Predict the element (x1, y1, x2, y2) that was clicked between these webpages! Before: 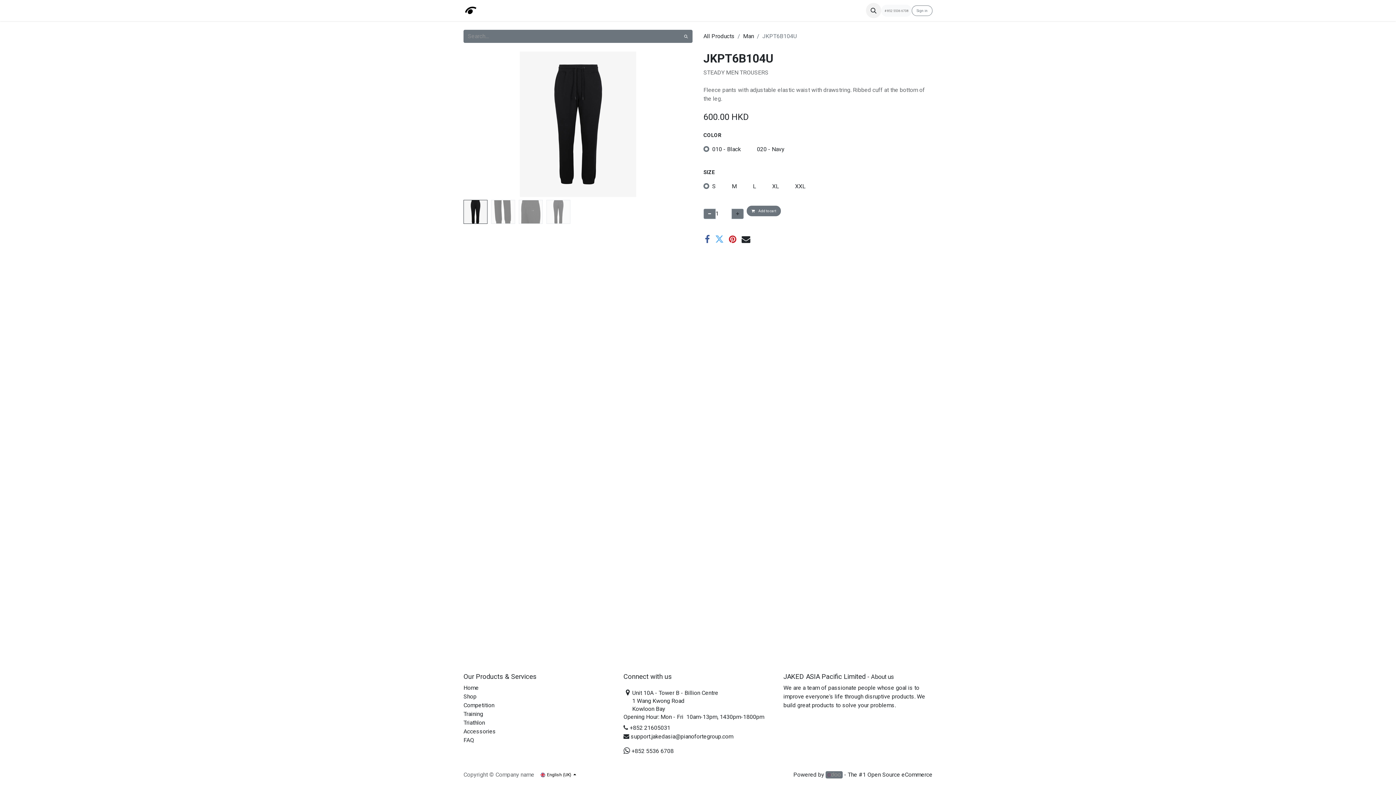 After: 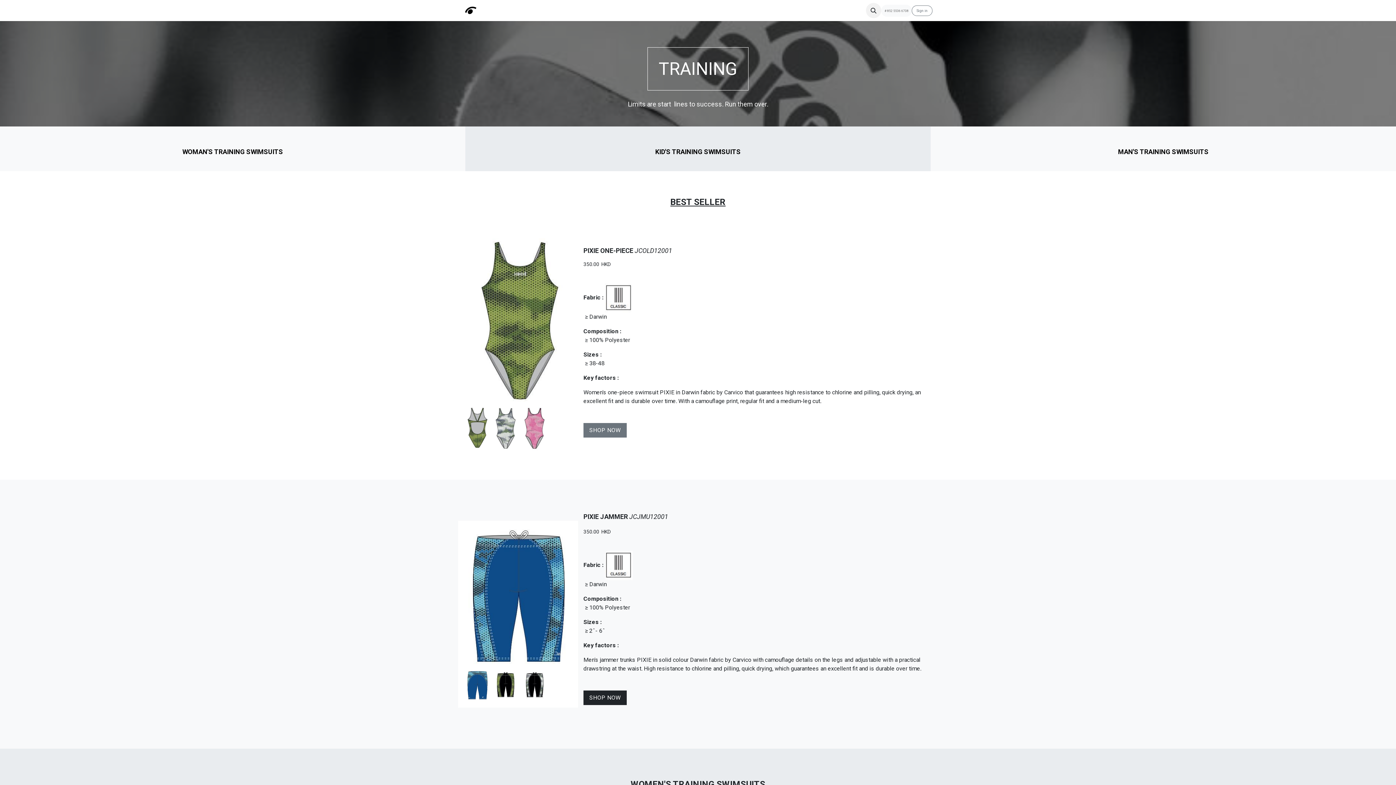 Action: bbox: (545, 3, 570, 17) label: Training